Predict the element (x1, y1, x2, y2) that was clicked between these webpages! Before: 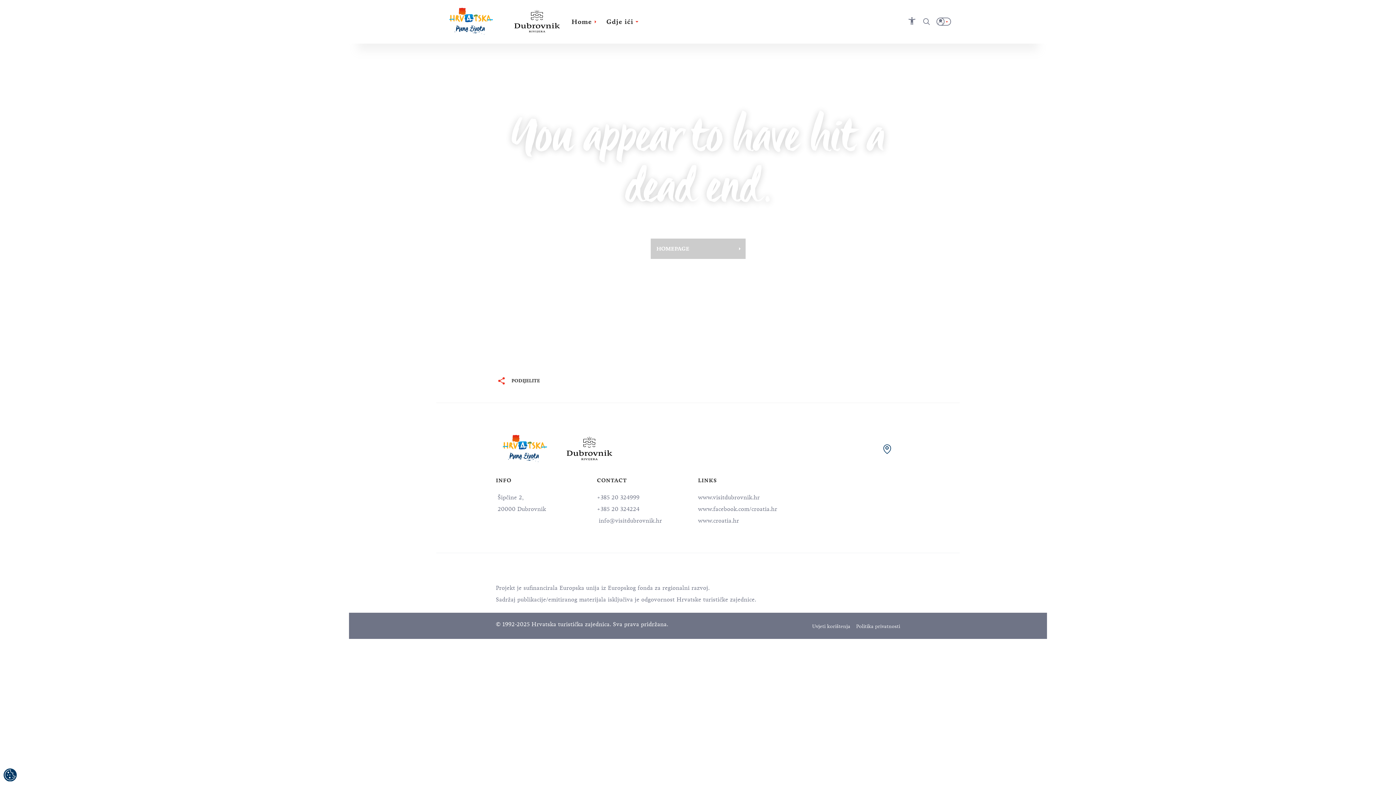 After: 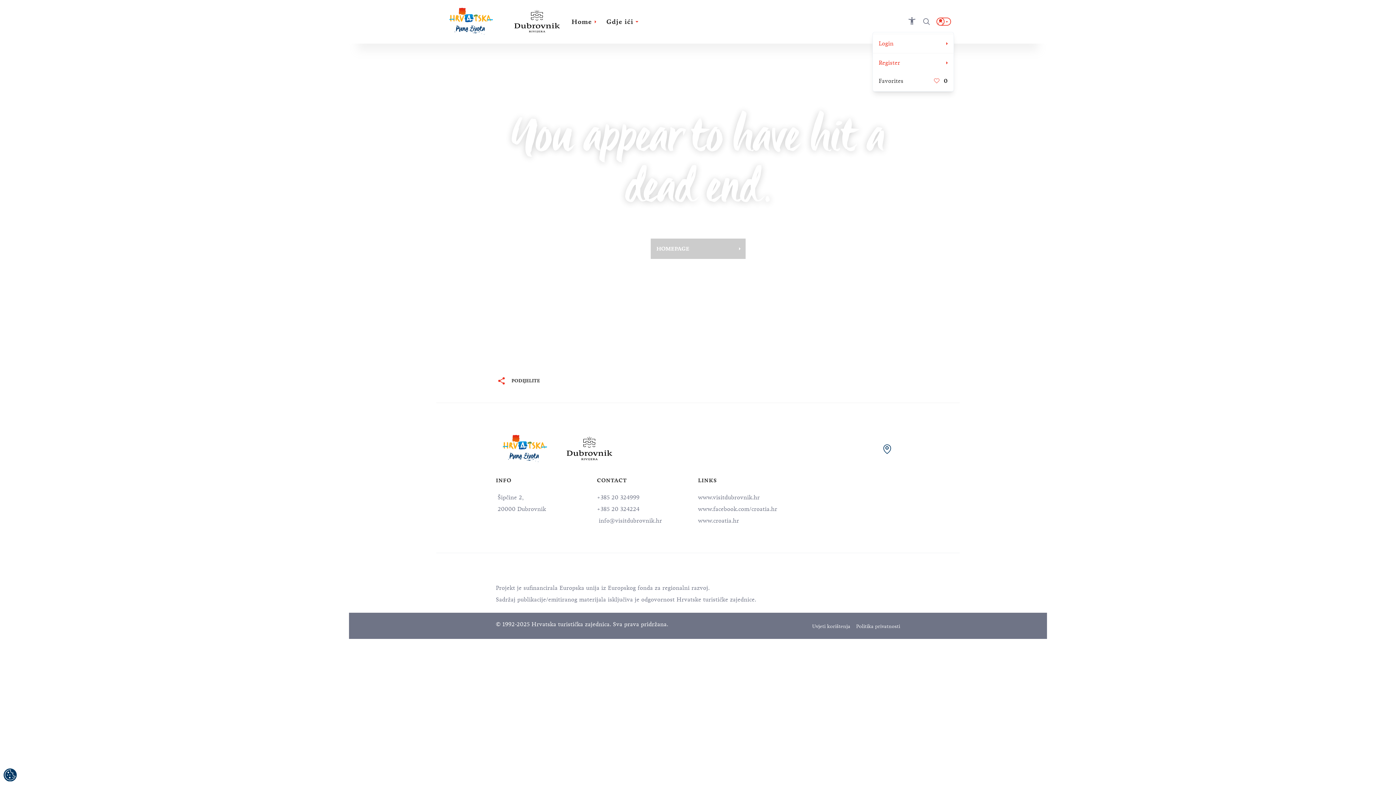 Action: bbox: (933, 14, 954, 29)